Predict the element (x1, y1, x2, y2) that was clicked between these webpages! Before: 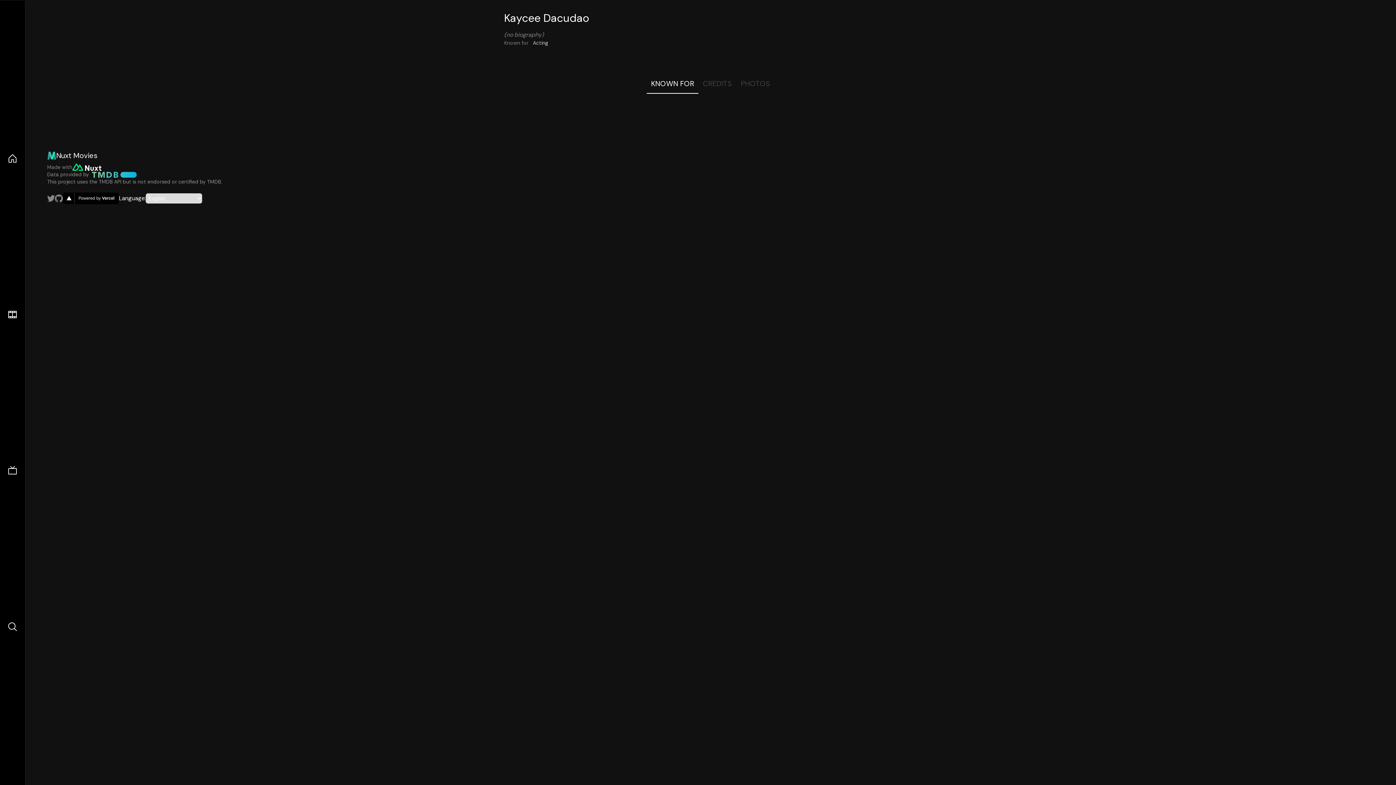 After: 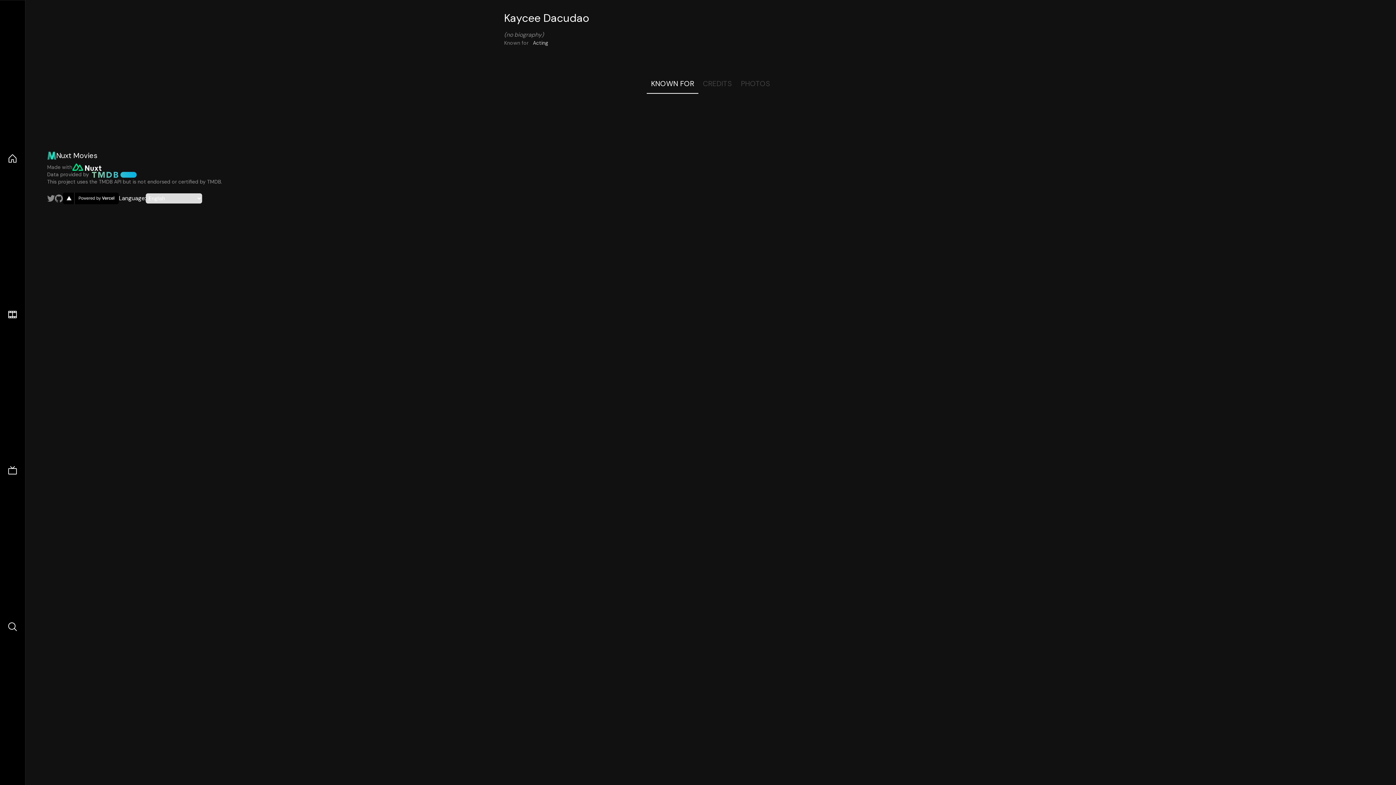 Action: label: go to vercel bbox: (62, 192, 118, 204)